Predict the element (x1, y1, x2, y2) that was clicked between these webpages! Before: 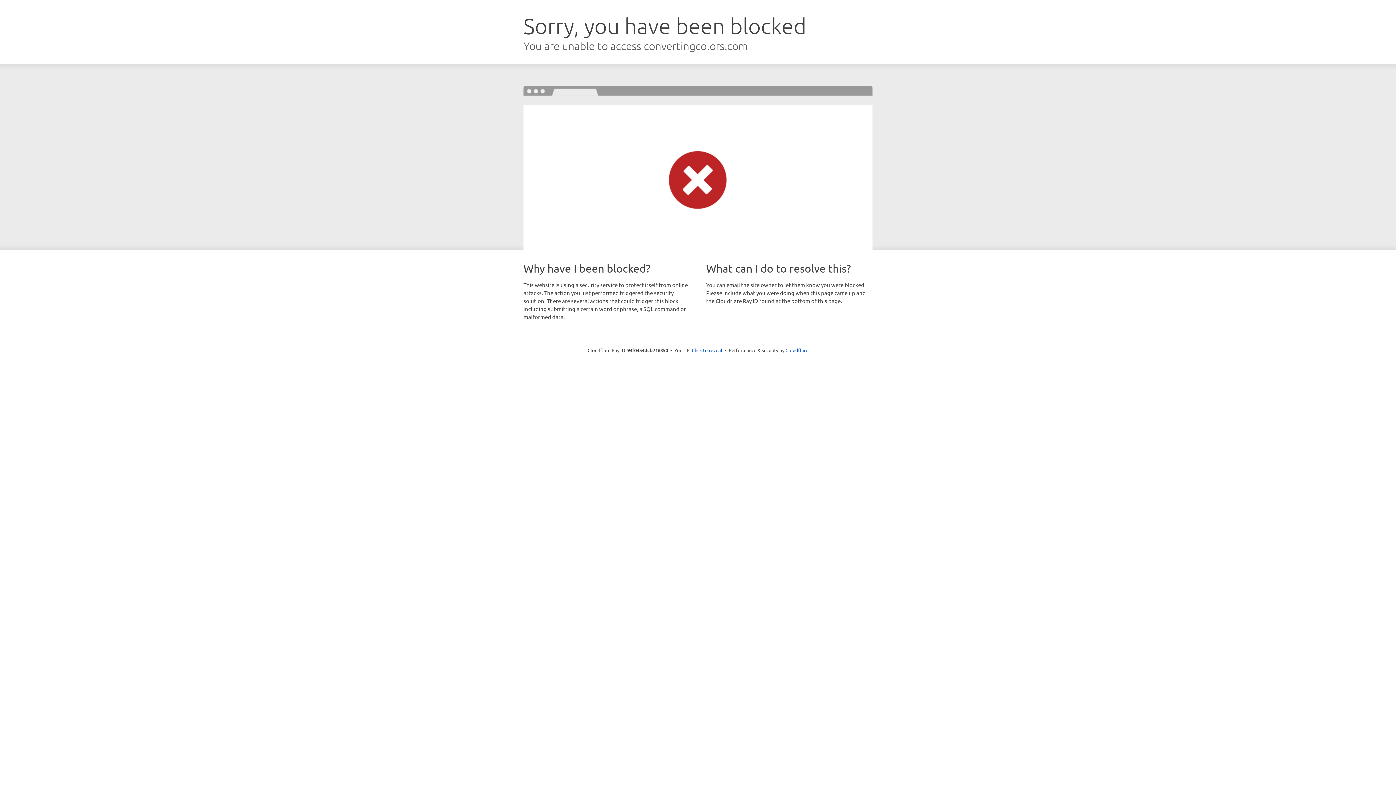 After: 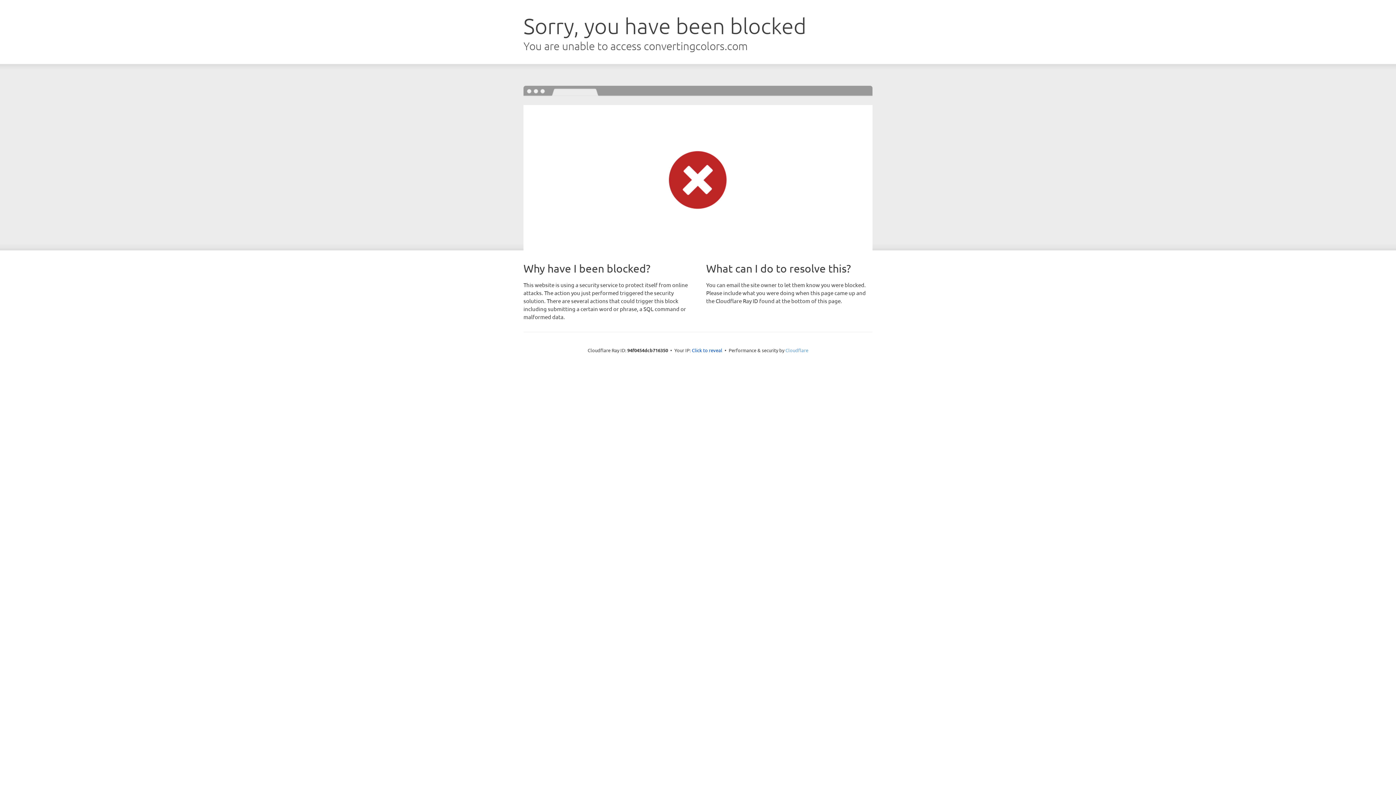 Action: bbox: (785, 347, 808, 353) label: Cloudflare